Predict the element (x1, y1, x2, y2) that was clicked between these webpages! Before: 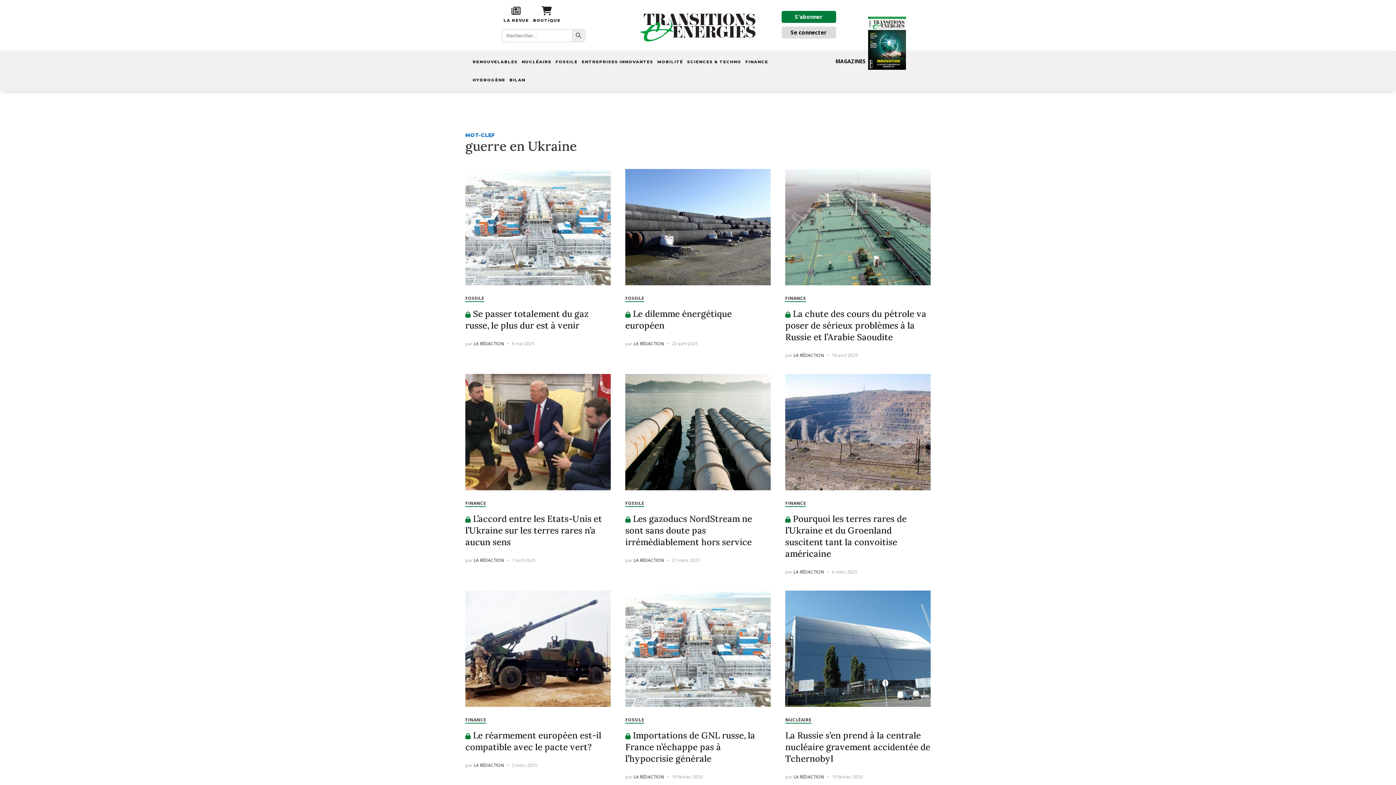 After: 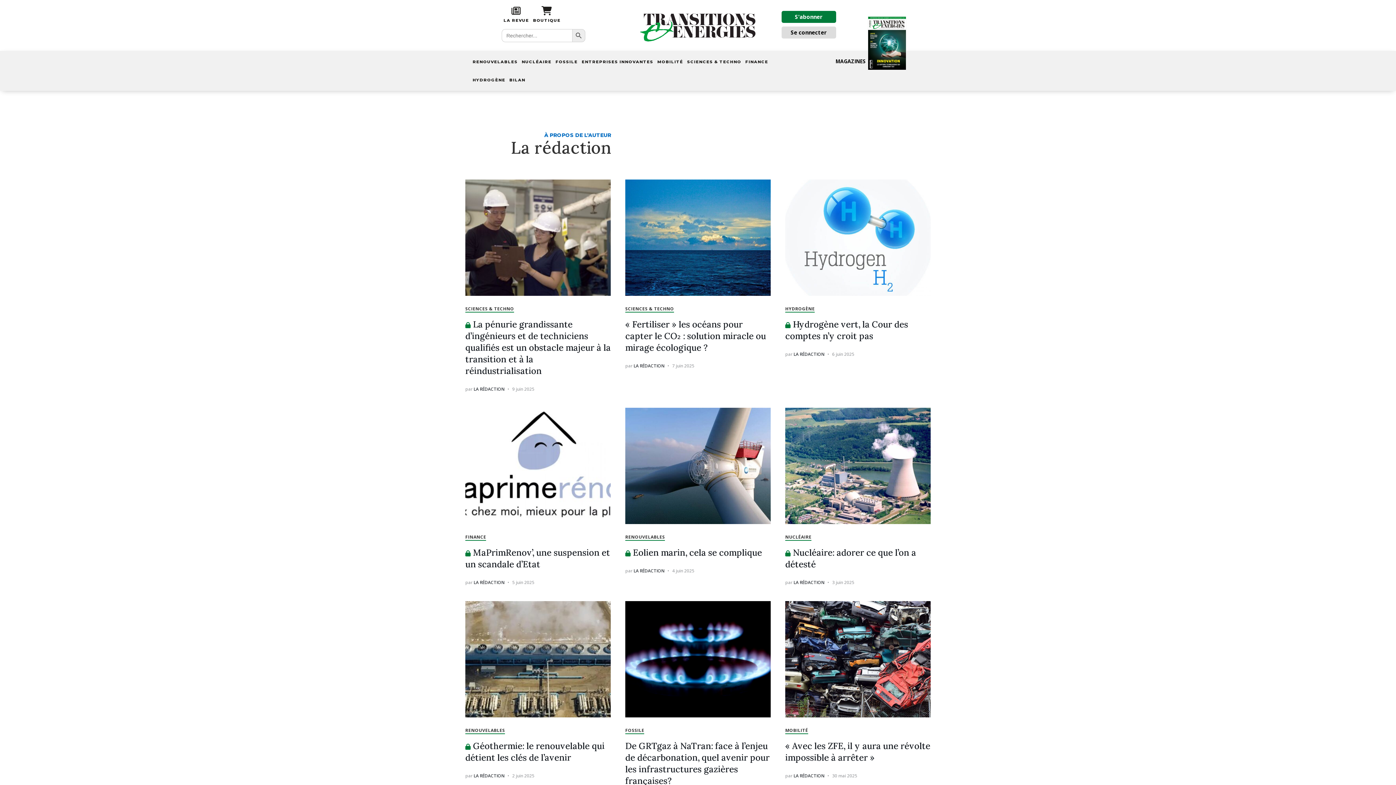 Action: bbox: (793, 774, 824, 780) label: LA RÉDACTION